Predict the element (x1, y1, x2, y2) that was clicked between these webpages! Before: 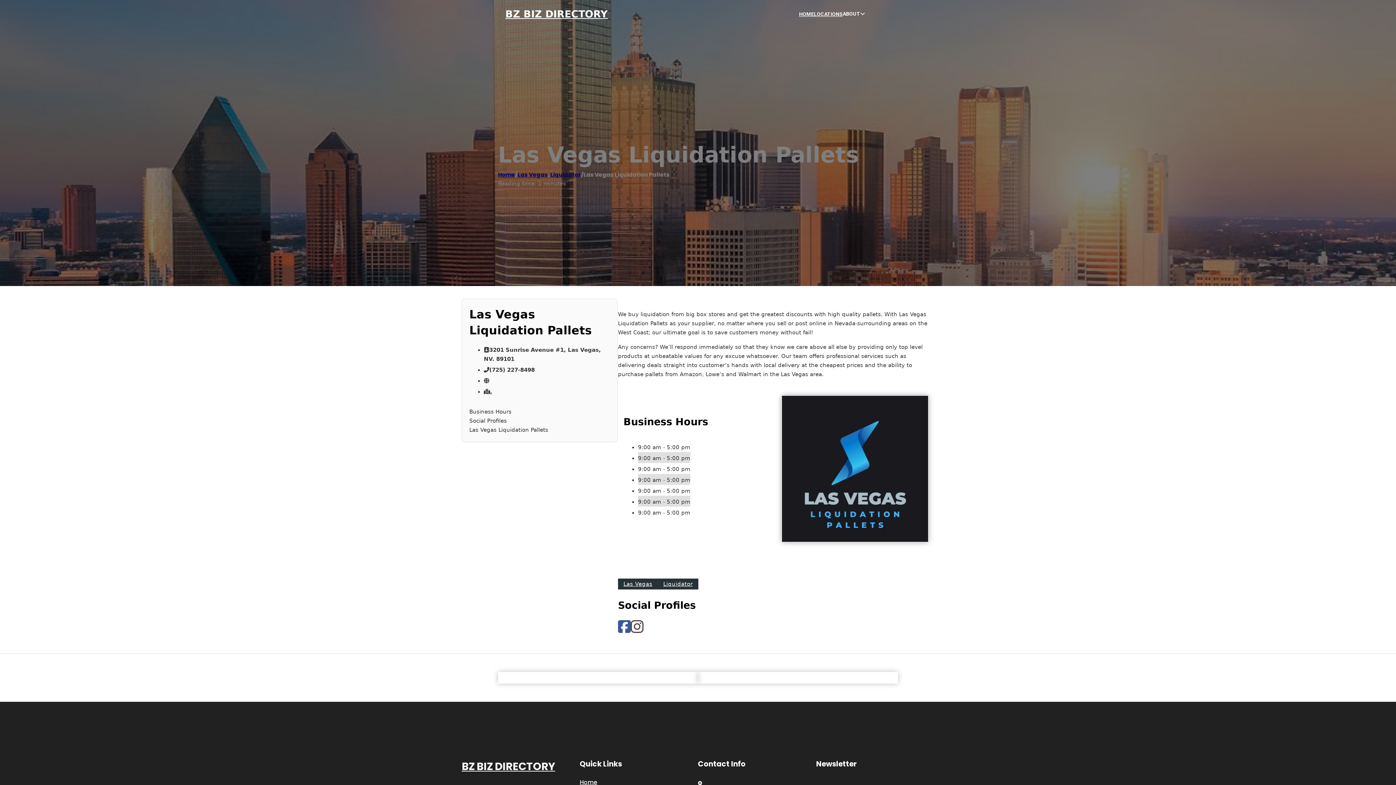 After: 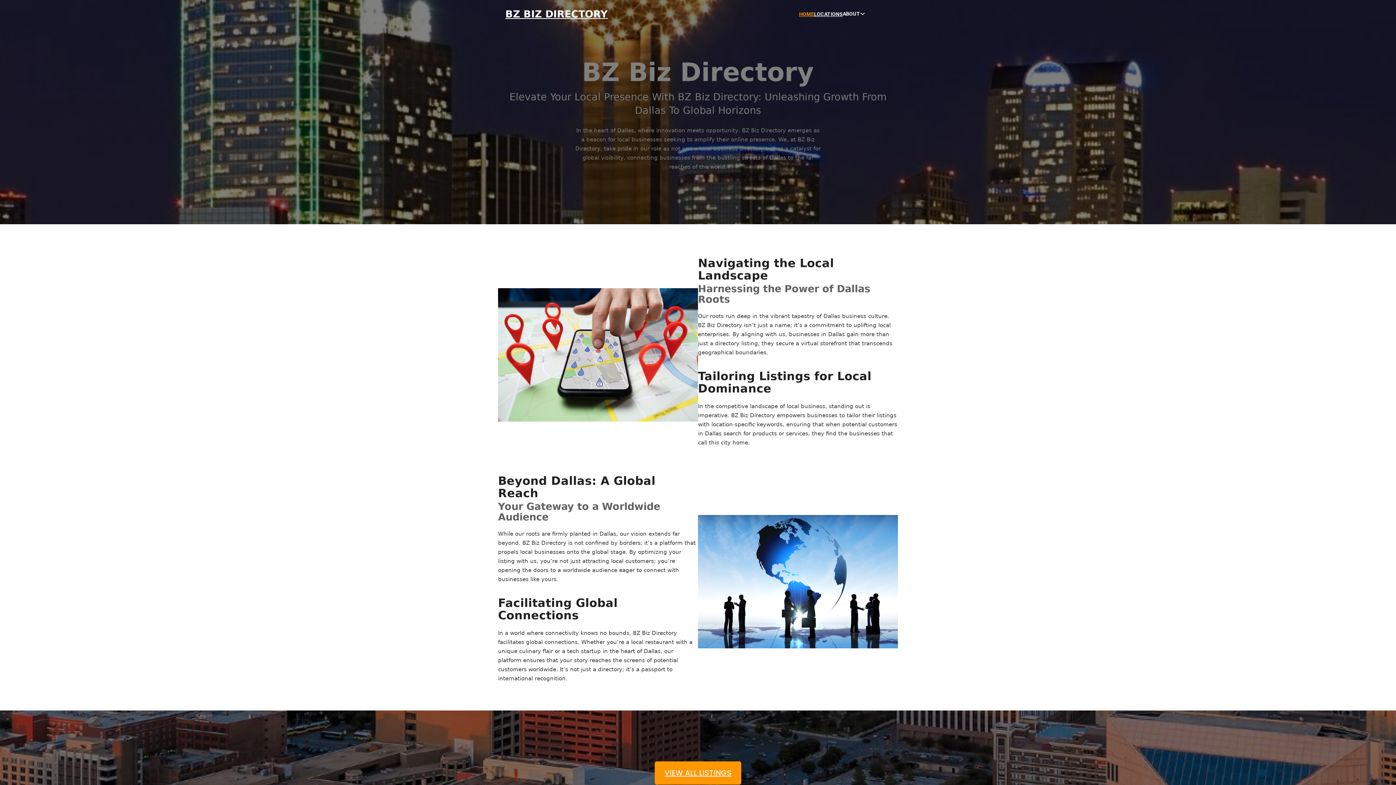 Action: label: BZ BIZ DIRECTORY bbox: (505, 8, 608, 19)